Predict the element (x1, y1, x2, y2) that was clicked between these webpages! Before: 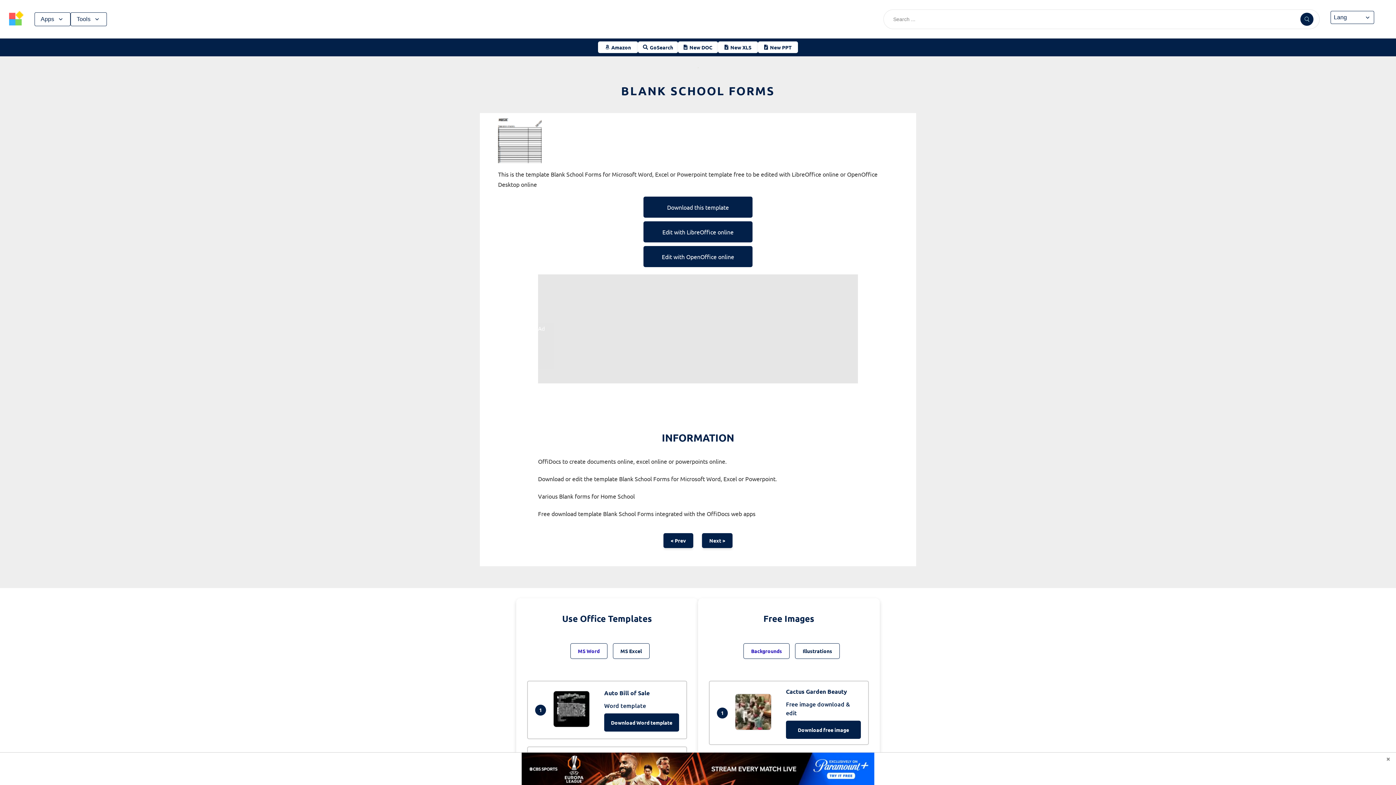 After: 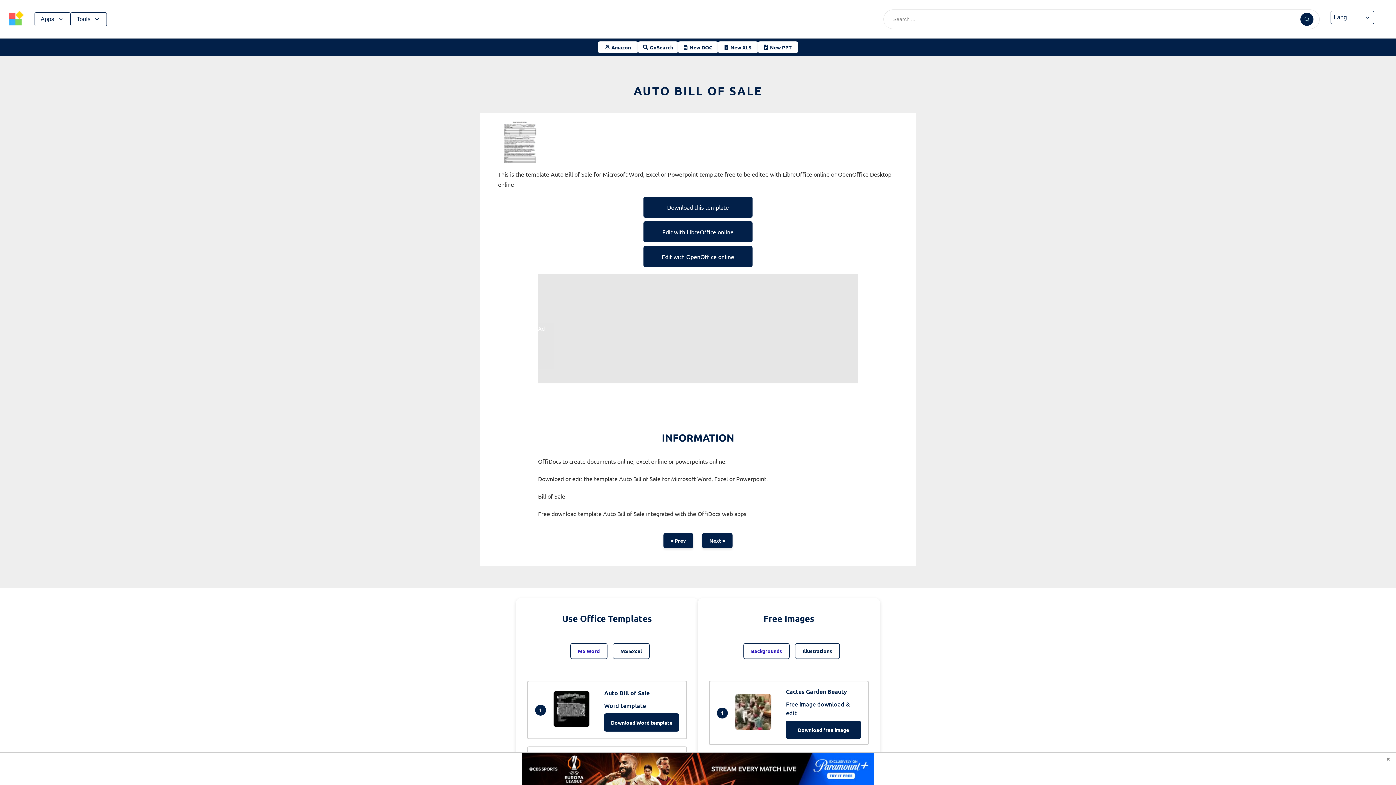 Action: bbox: (604, 713, 679, 732) label: Download Word template